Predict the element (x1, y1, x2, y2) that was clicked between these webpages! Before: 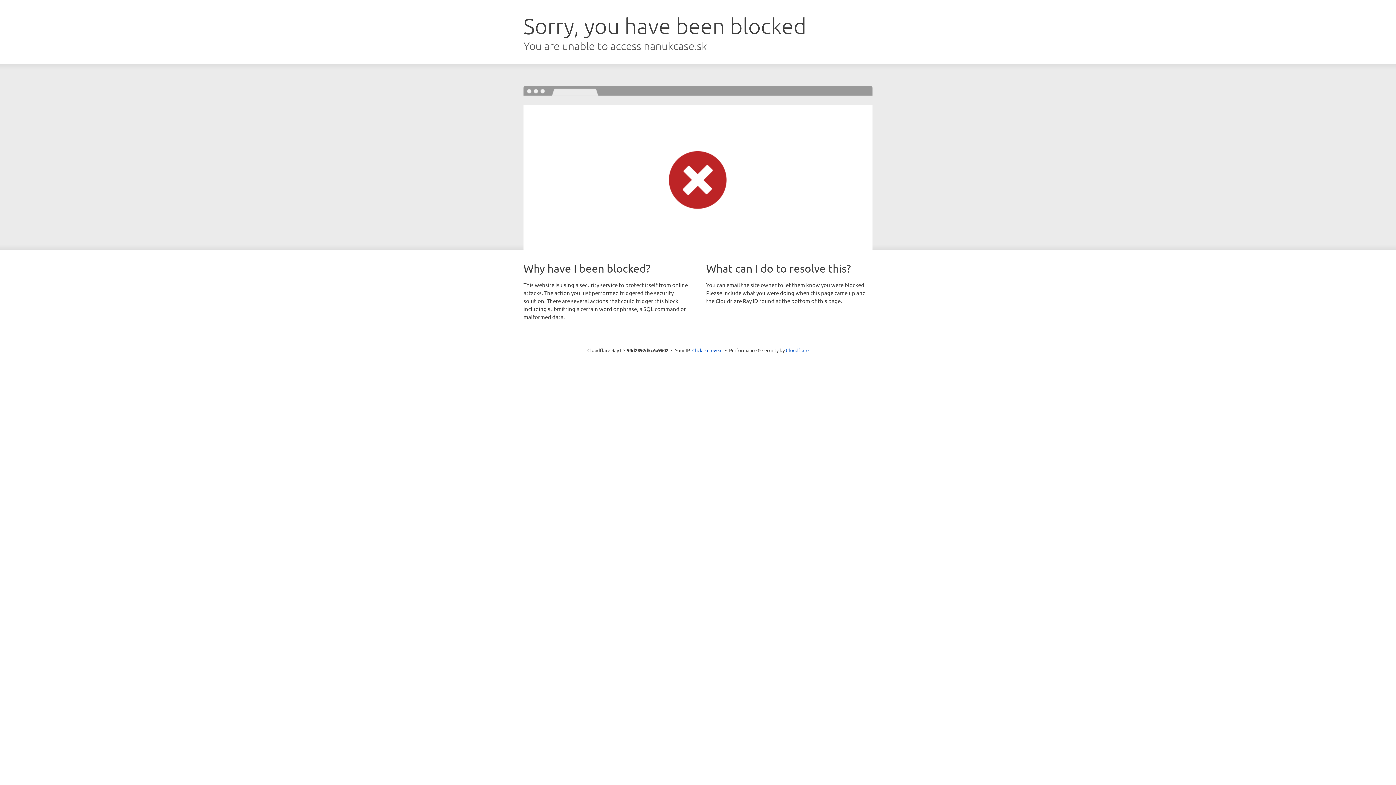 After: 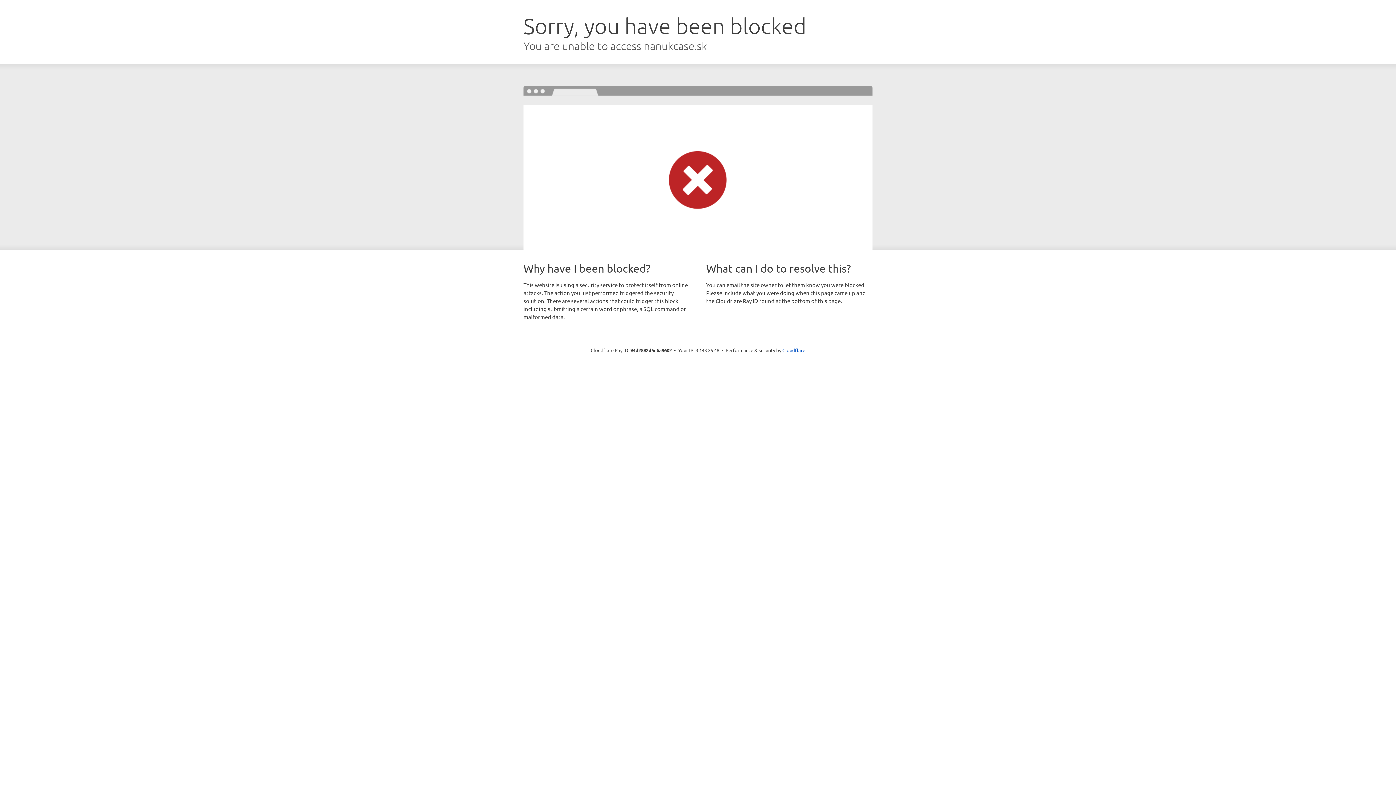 Action: label: Click to reveal bbox: (692, 346, 722, 353)